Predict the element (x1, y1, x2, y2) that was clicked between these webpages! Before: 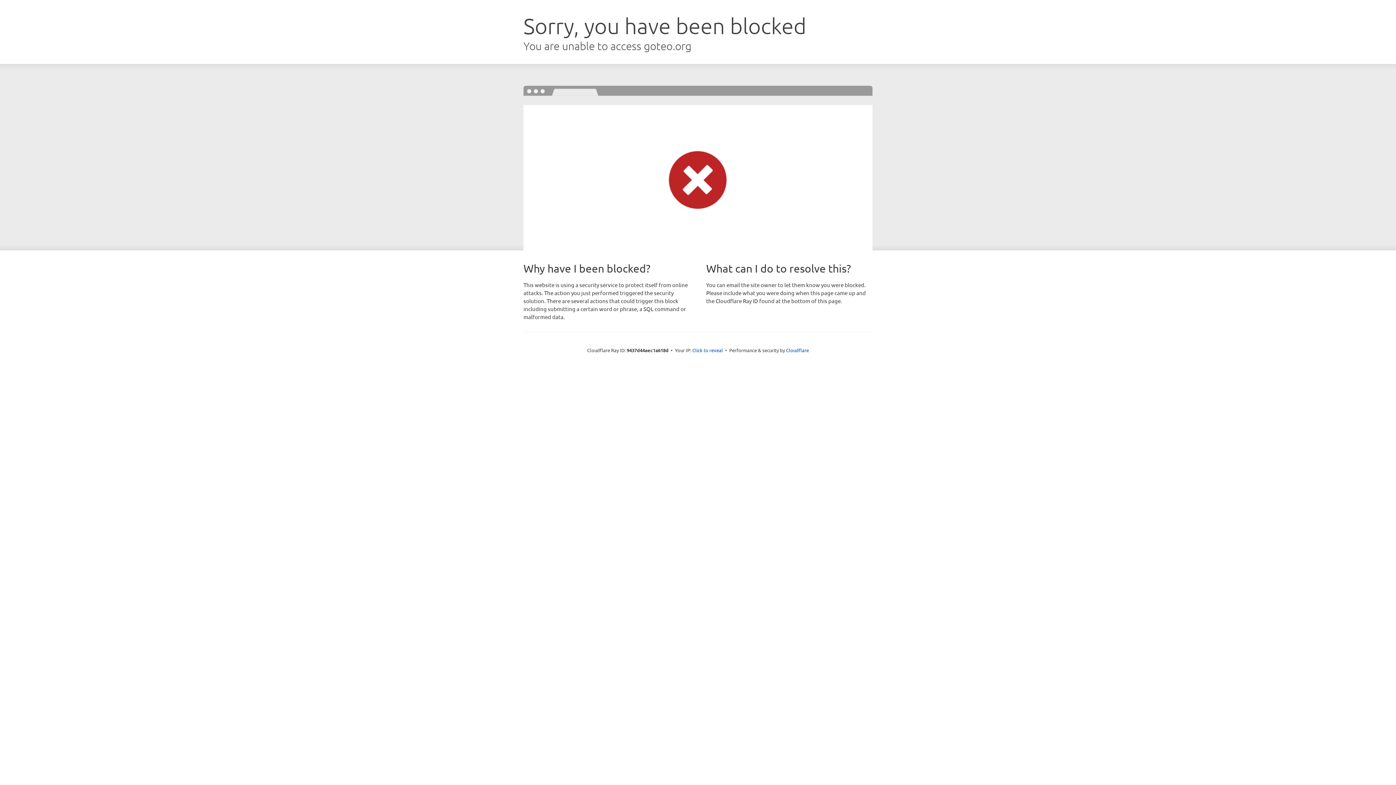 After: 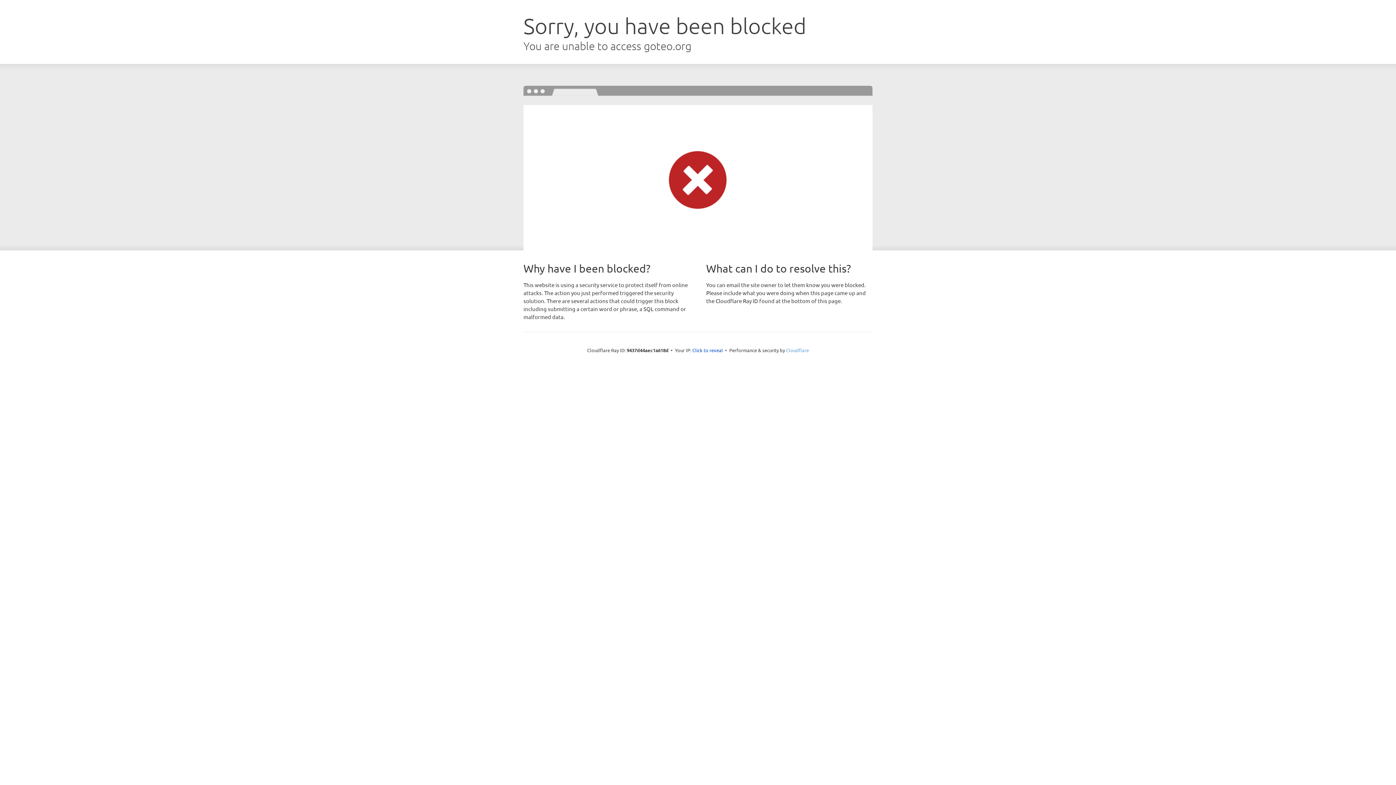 Action: label: Cloudflare bbox: (786, 347, 809, 353)